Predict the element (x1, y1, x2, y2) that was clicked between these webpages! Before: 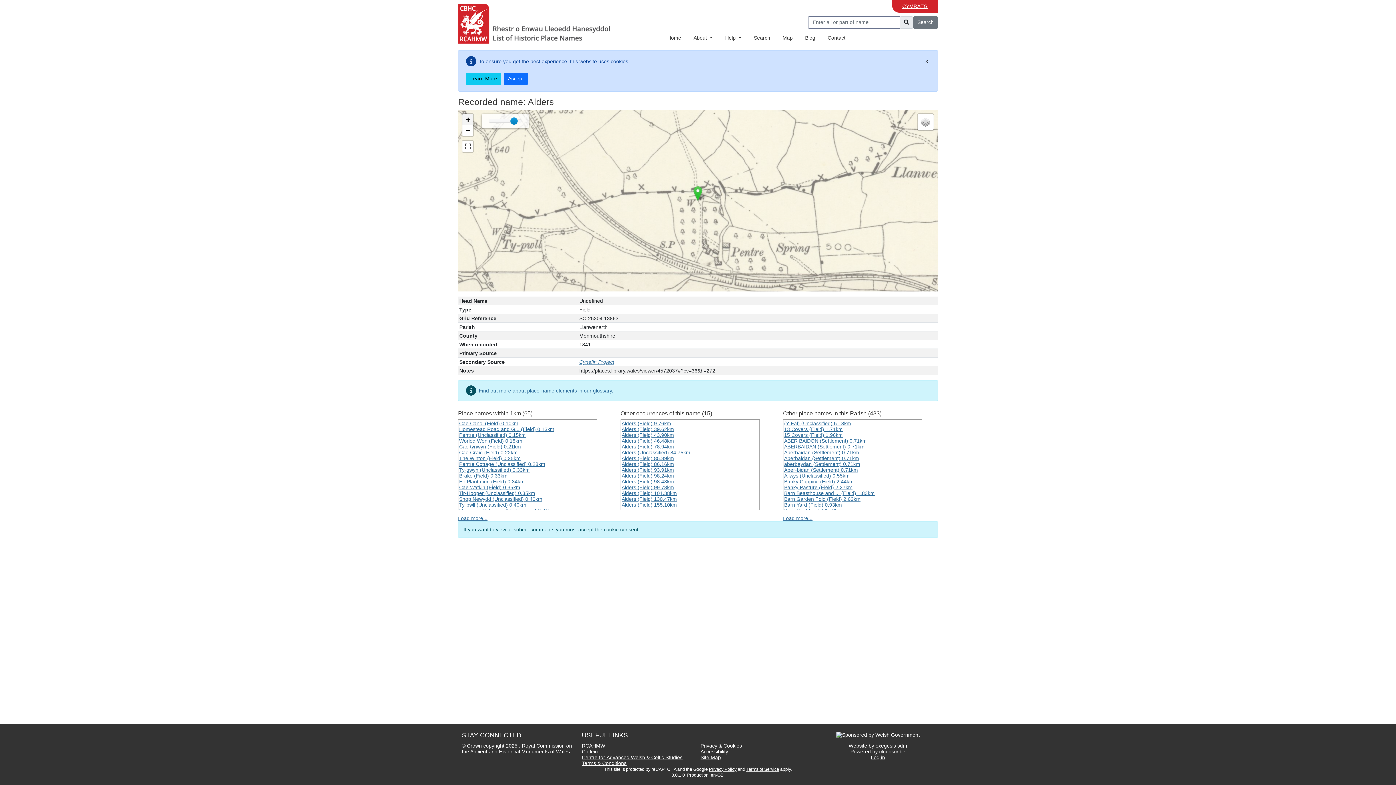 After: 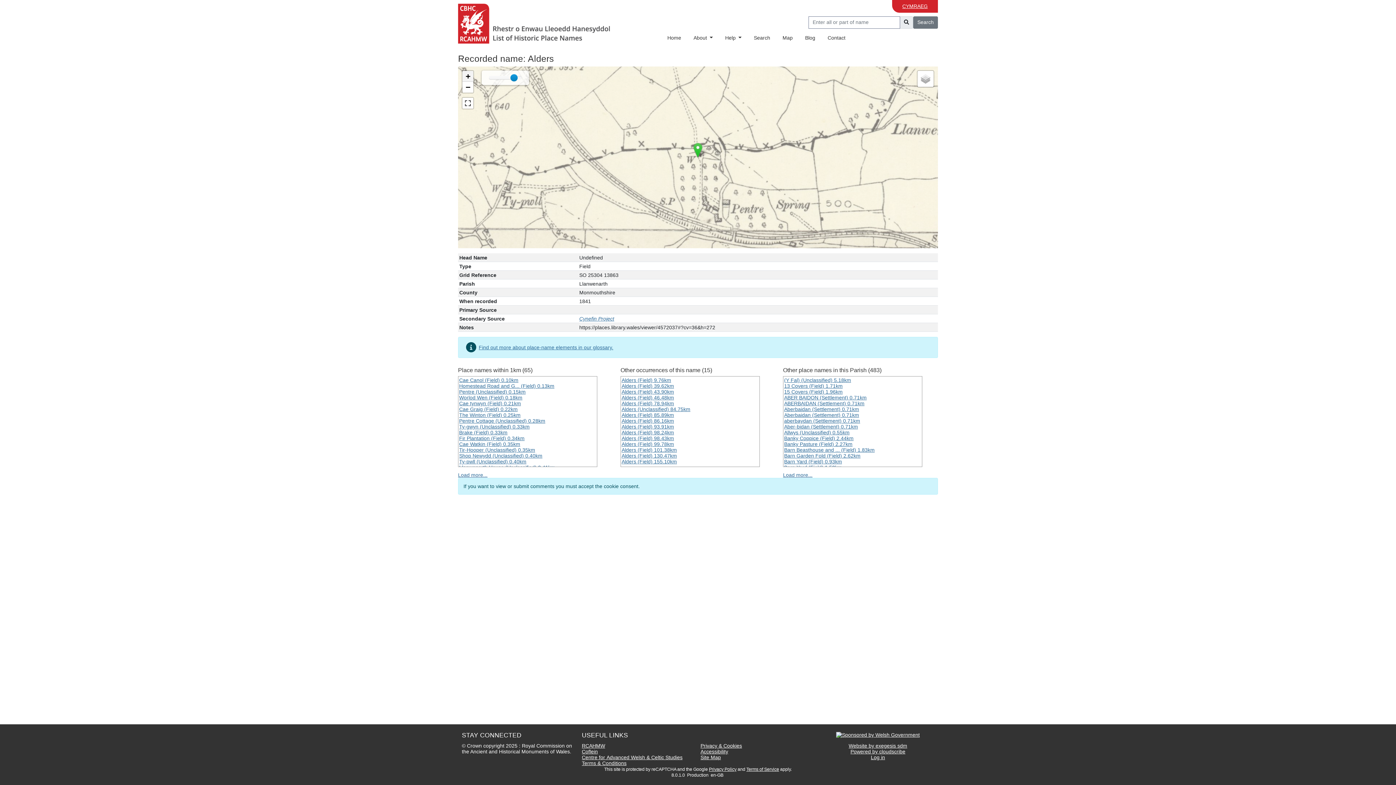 Action: label: Accept the websites cookie policy bbox: (504, 72, 528, 84)